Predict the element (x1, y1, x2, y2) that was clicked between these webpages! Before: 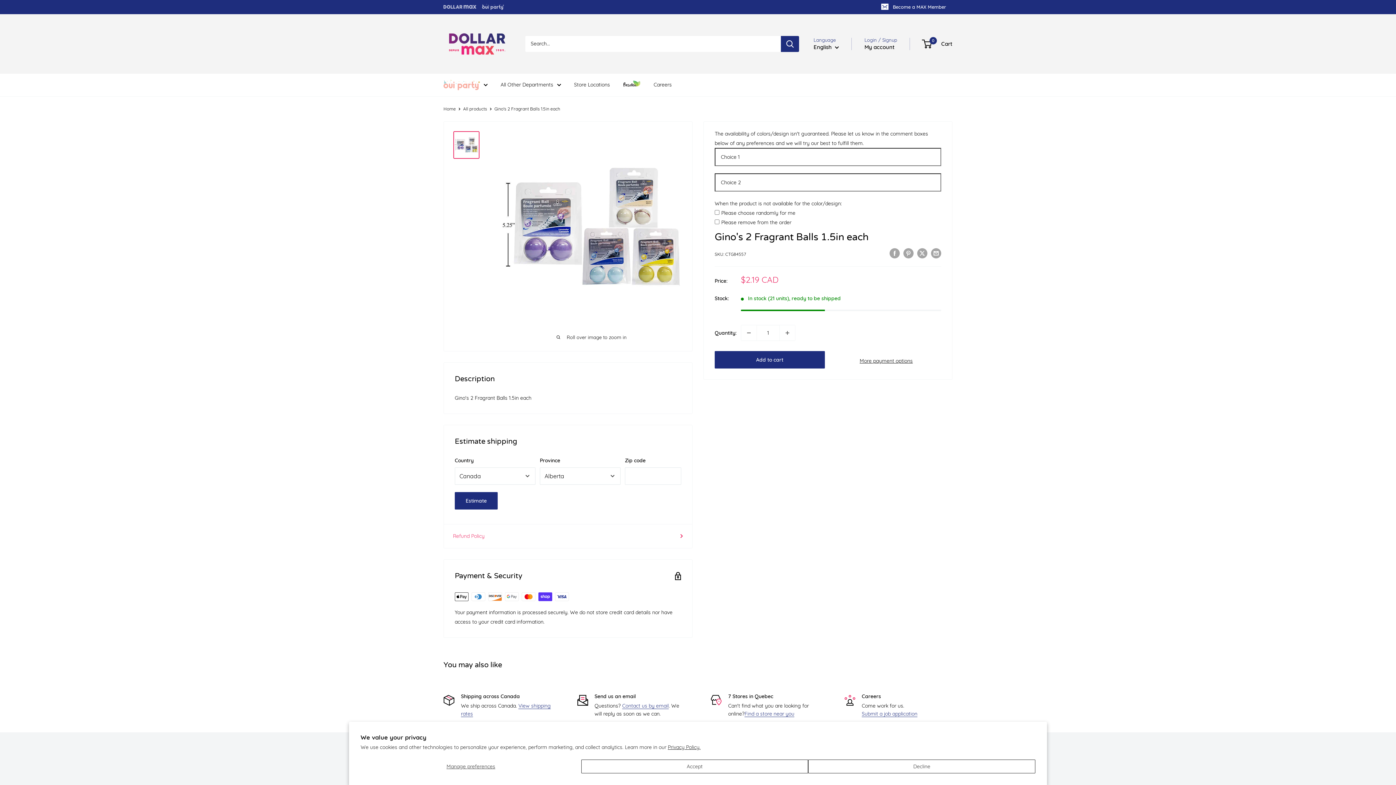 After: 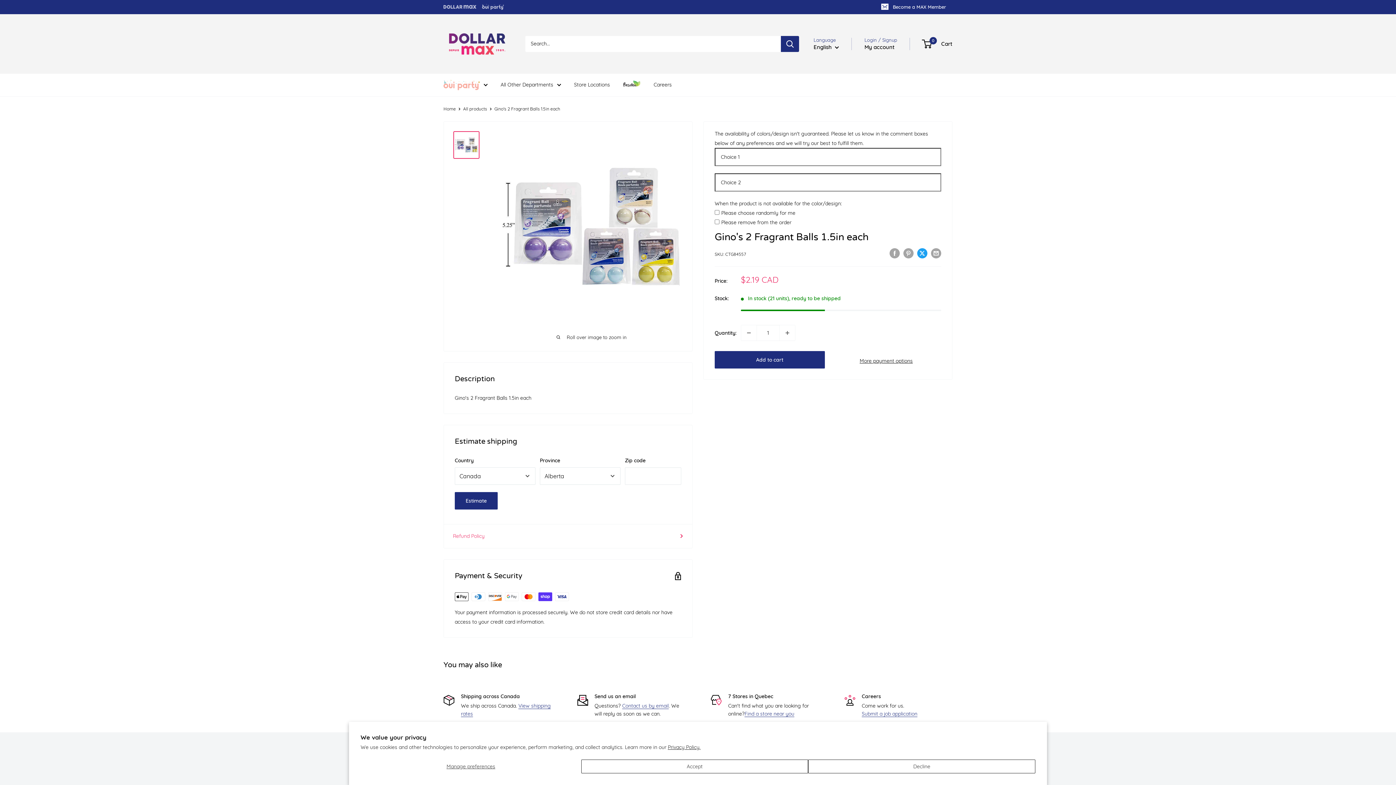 Action: bbox: (917, 248, 927, 258) label: Tweet on Twitter